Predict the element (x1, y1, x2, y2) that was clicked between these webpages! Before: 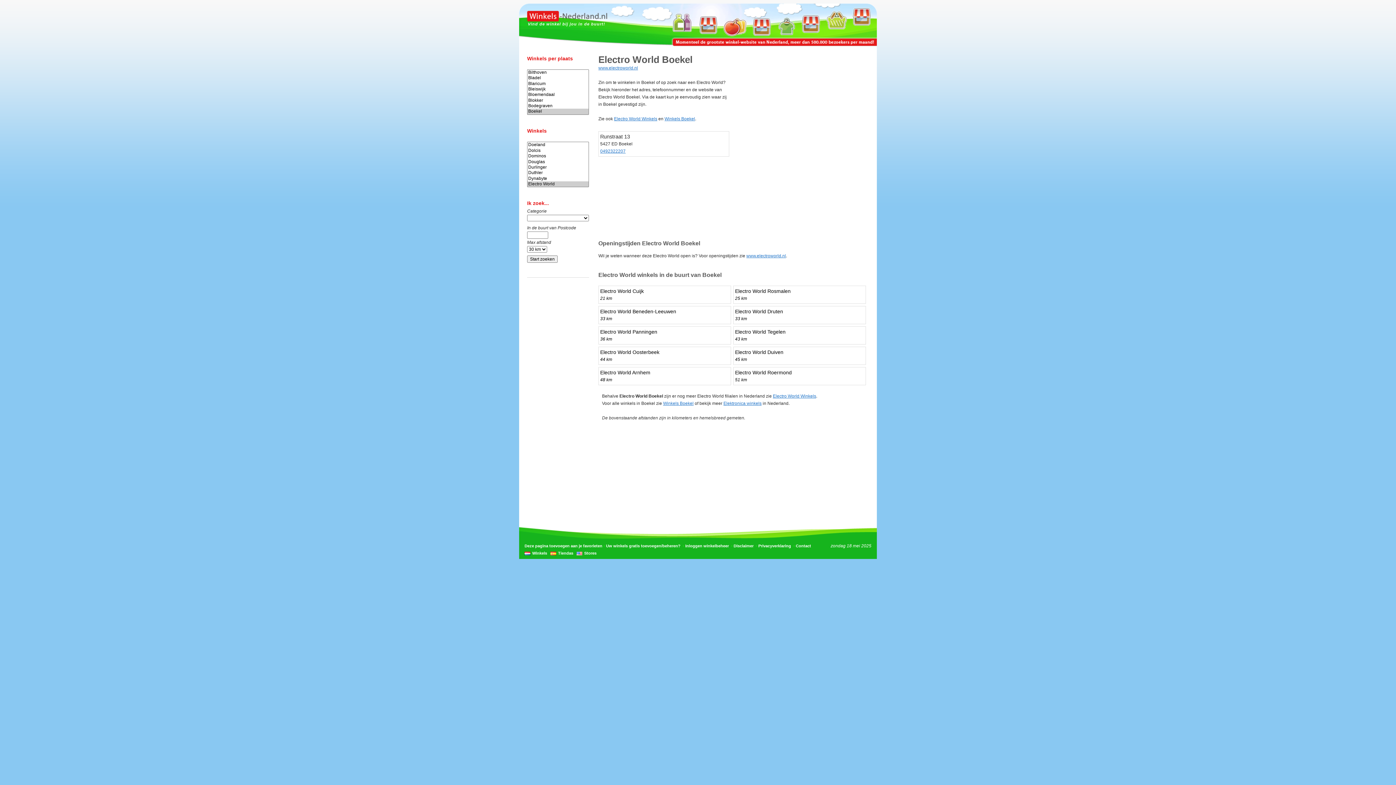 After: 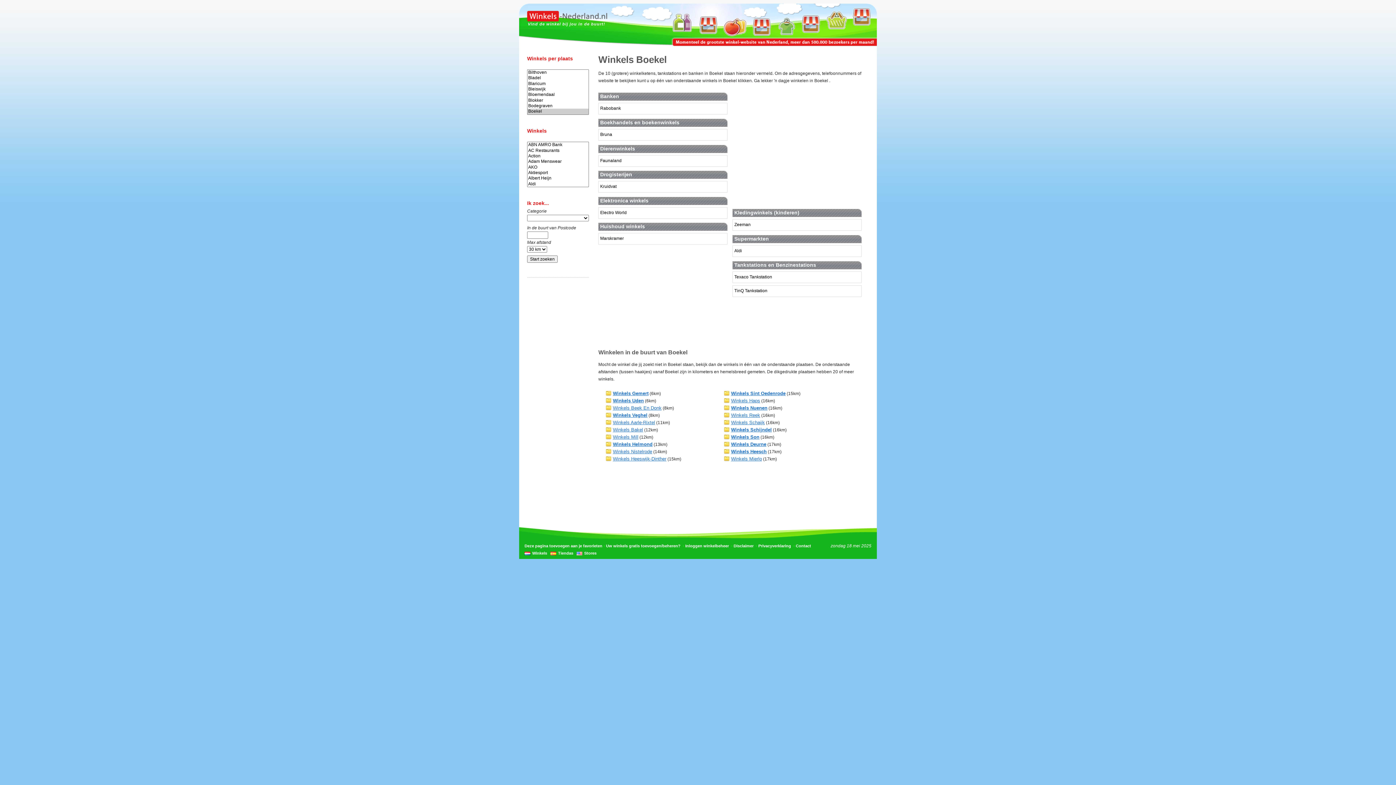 Action: label: Winkels Boekel bbox: (664, 116, 695, 121)